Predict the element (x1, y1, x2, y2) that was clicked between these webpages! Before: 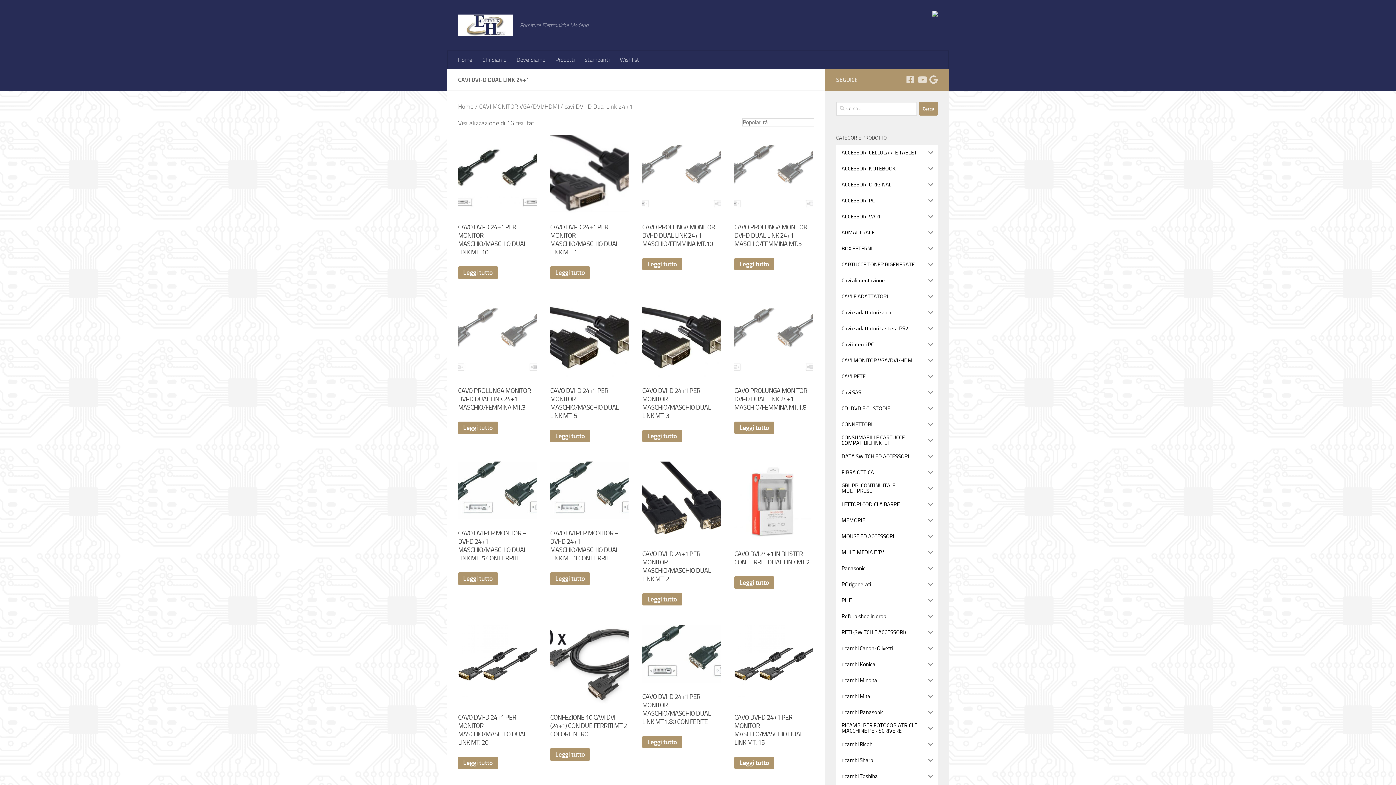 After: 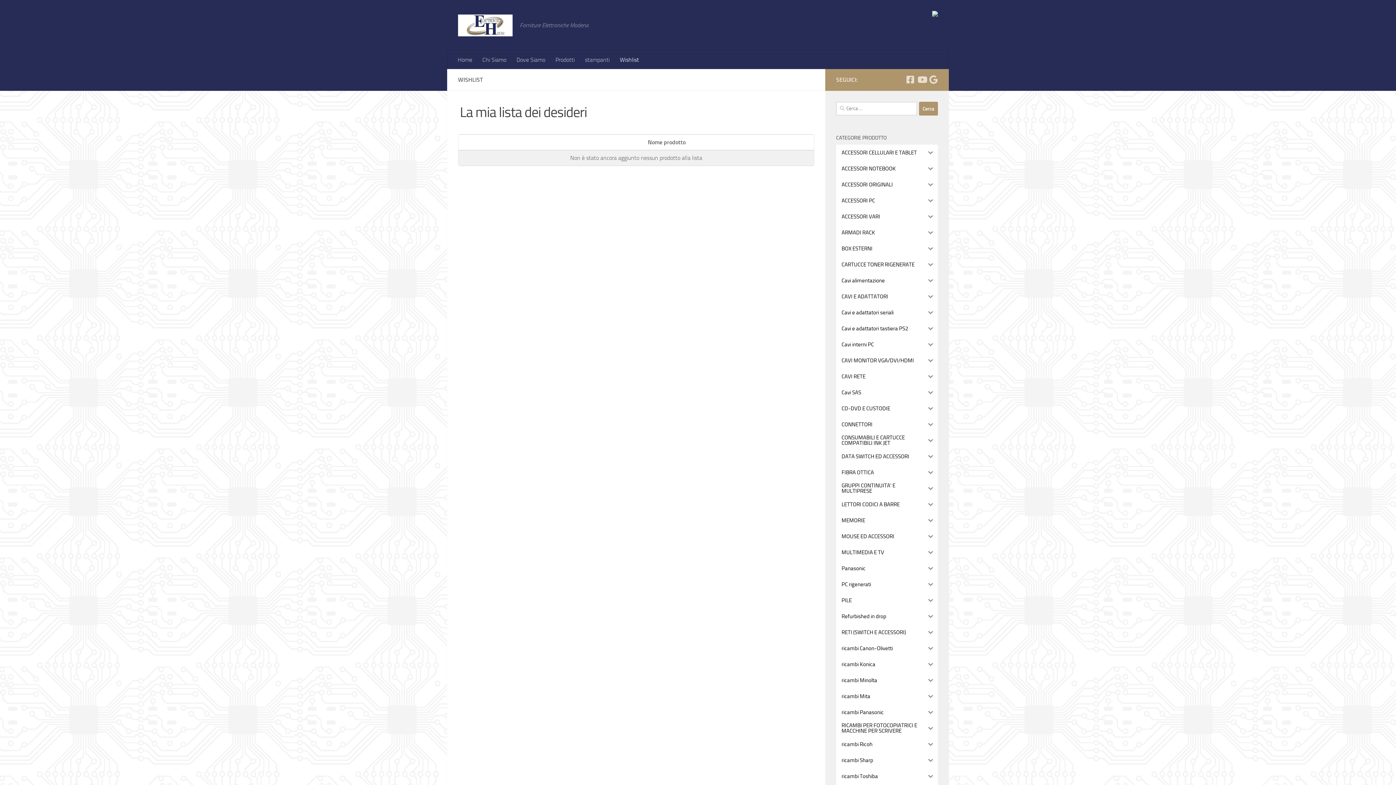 Action: bbox: (614, 50, 644, 69) label: Wishlist